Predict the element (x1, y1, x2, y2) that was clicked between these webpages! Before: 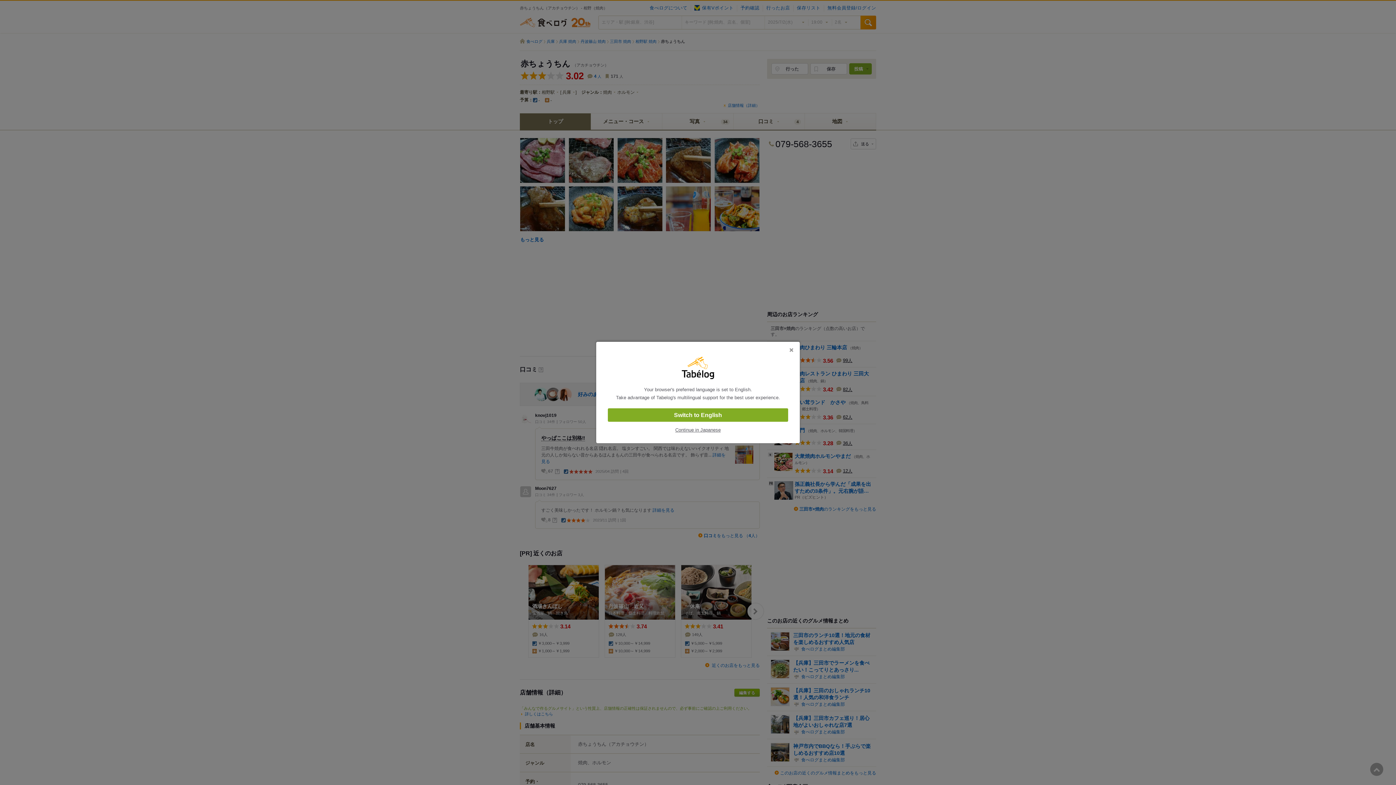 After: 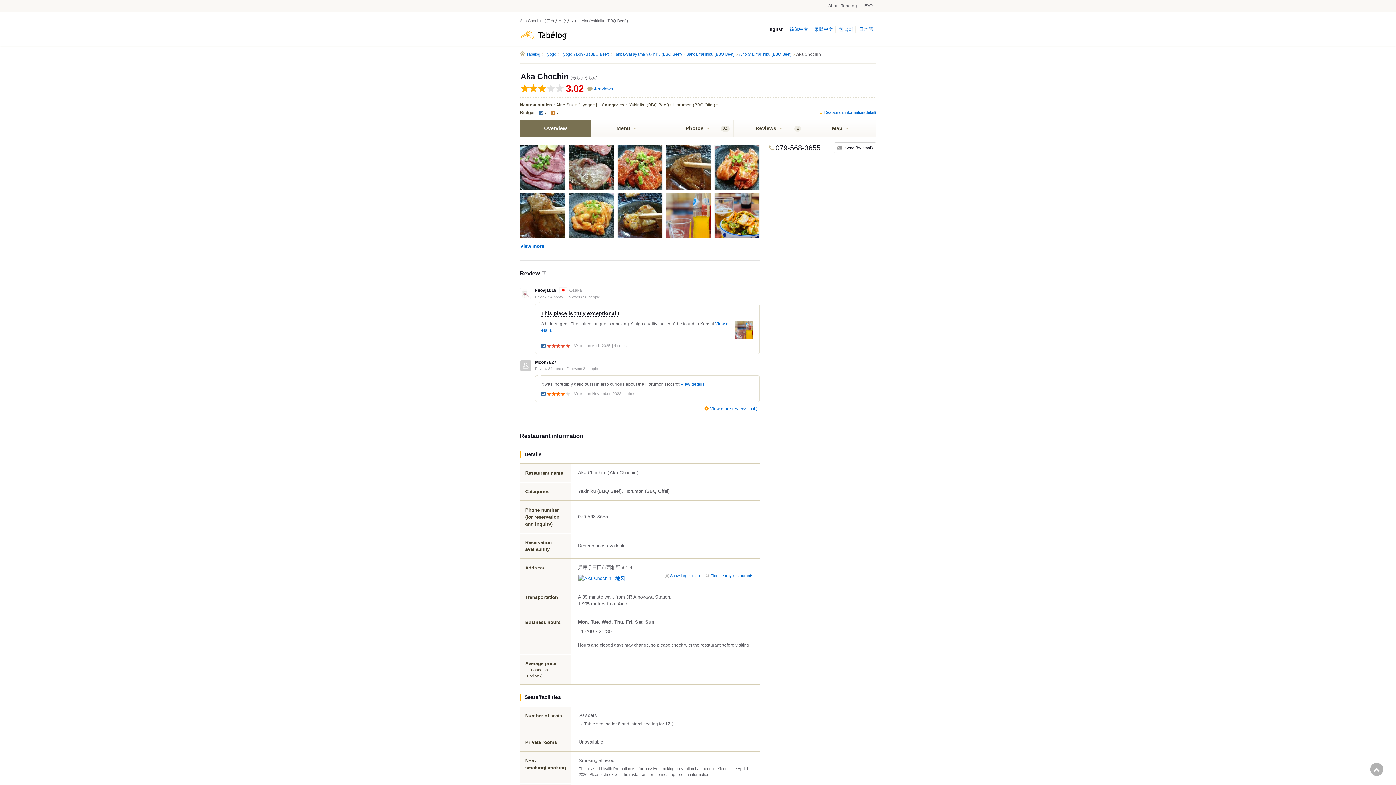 Action: label: Switch to English bbox: (608, 408, 788, 422)